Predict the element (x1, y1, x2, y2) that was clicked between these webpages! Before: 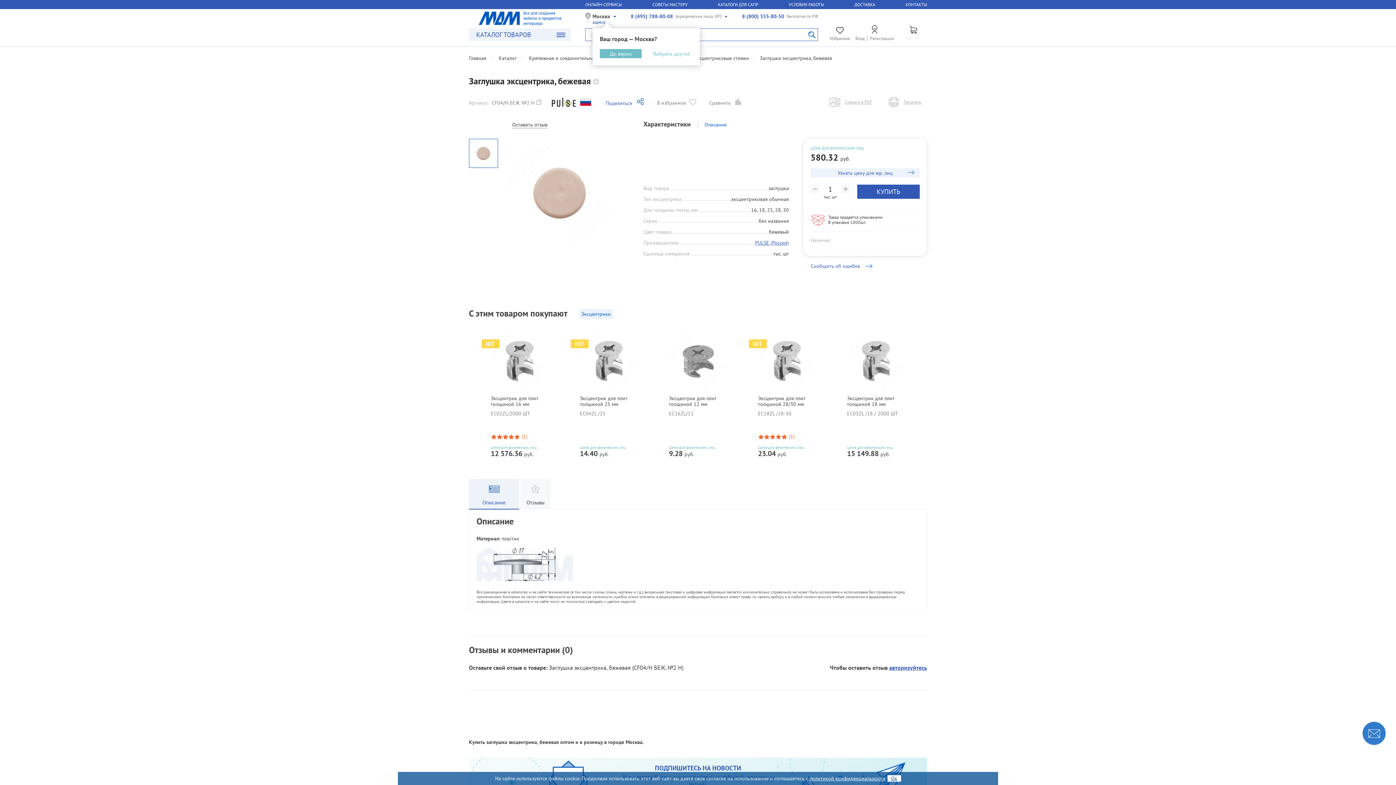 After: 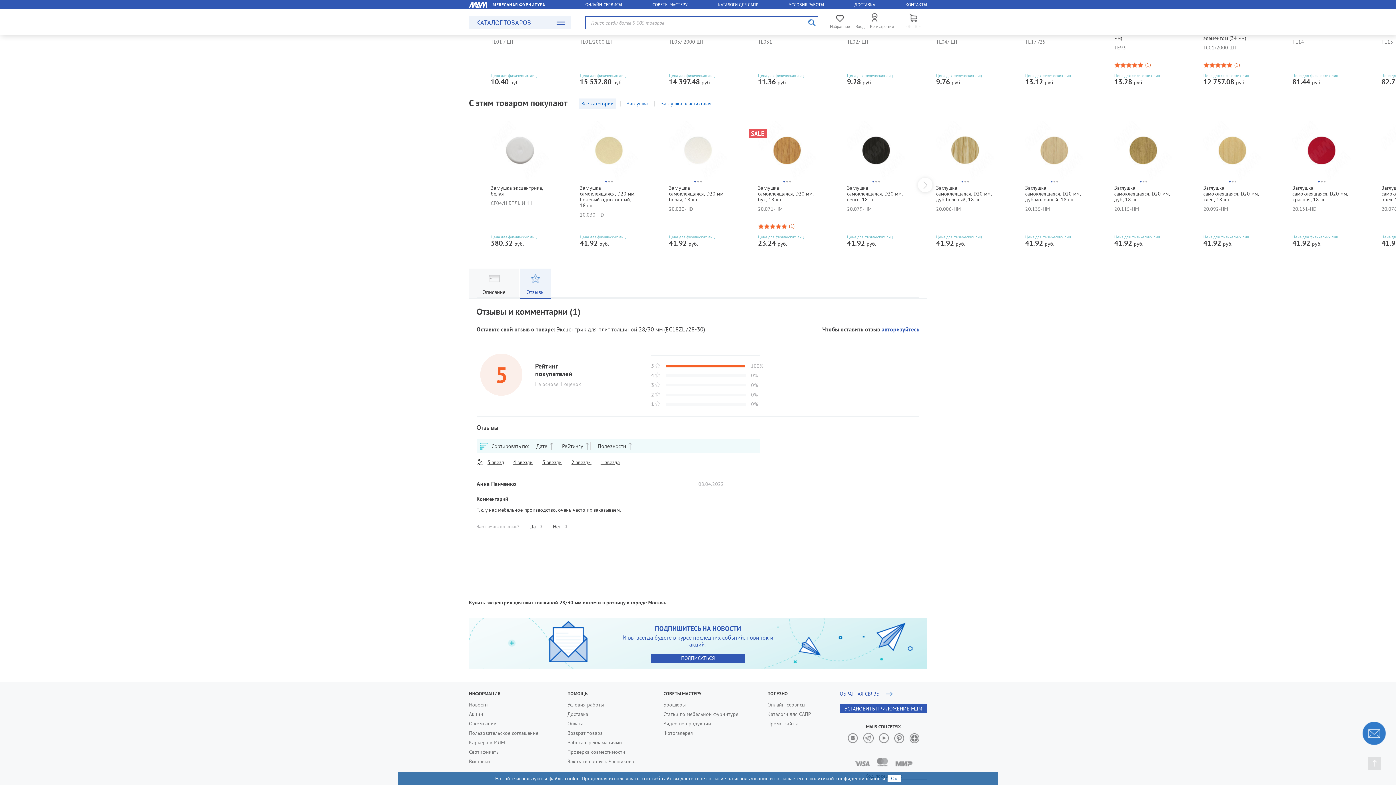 Action: label: (1) bbox: (789, 433, 794, 439)